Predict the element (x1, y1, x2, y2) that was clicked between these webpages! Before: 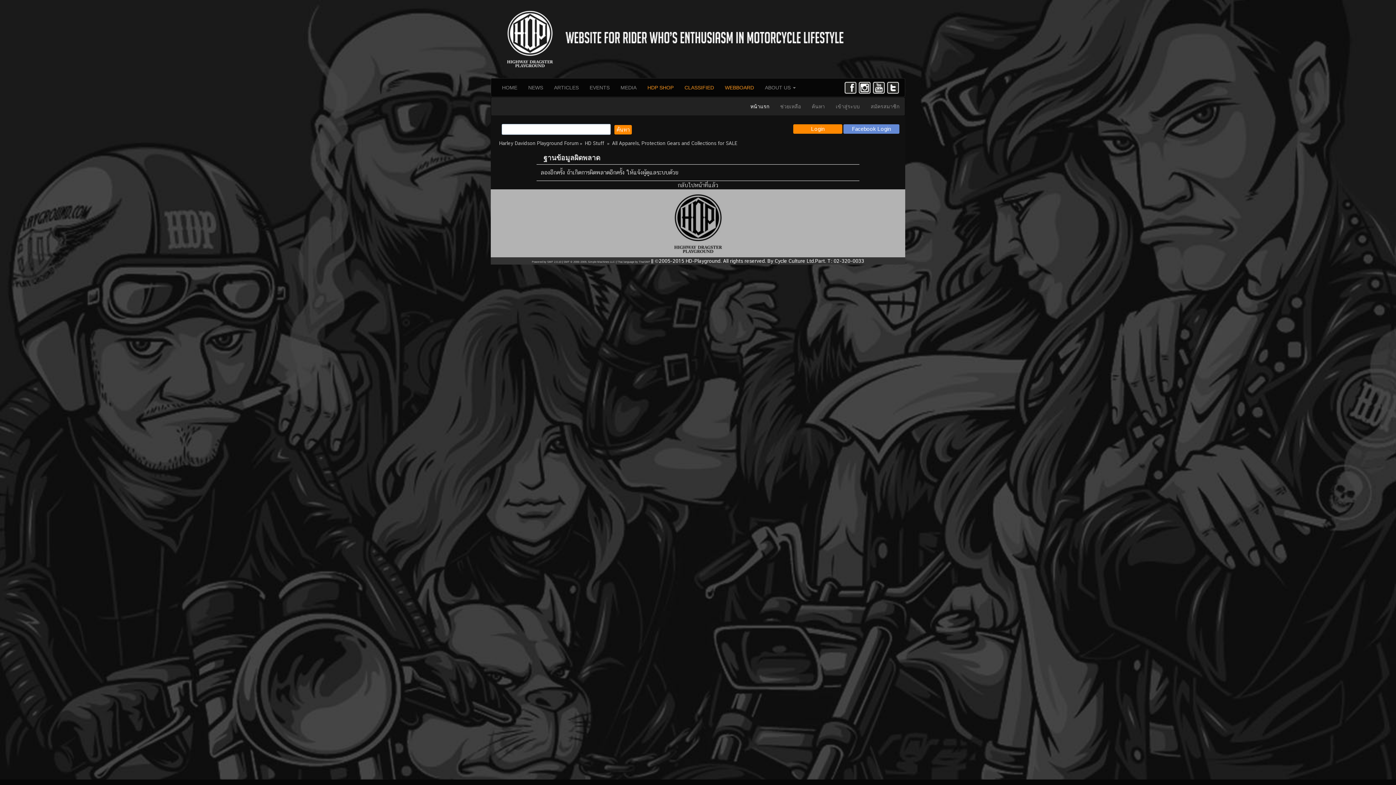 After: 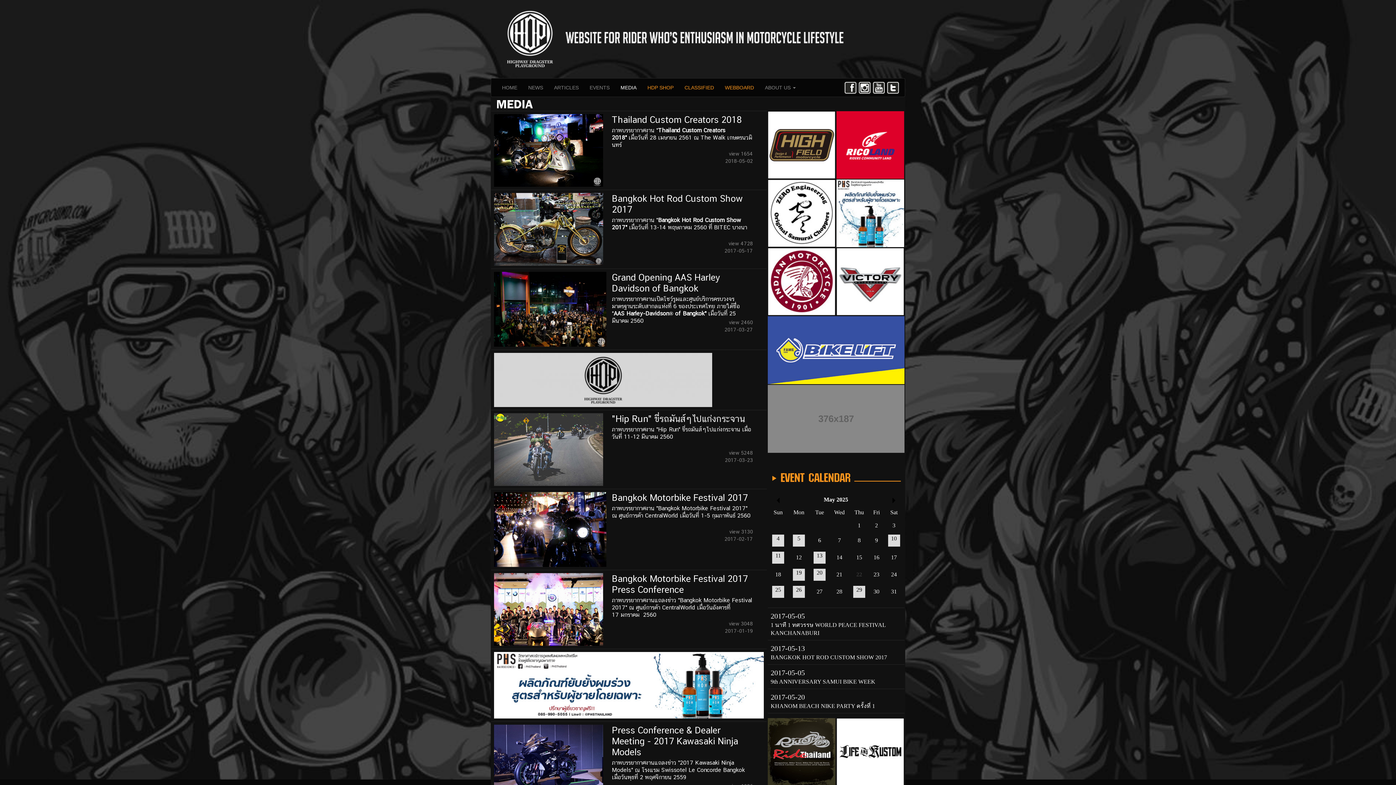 Action: bbox: (615, 78, 642, 96) label: MEDIA